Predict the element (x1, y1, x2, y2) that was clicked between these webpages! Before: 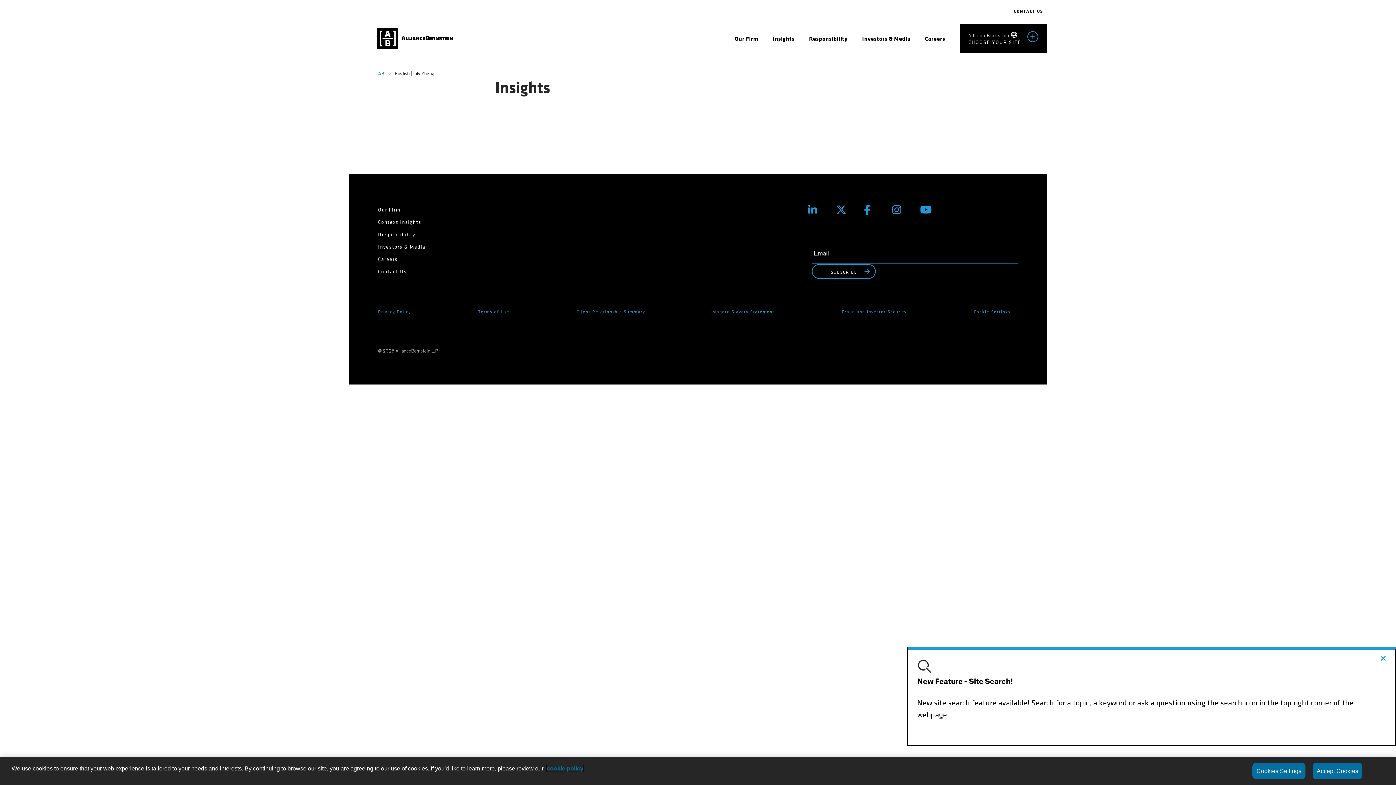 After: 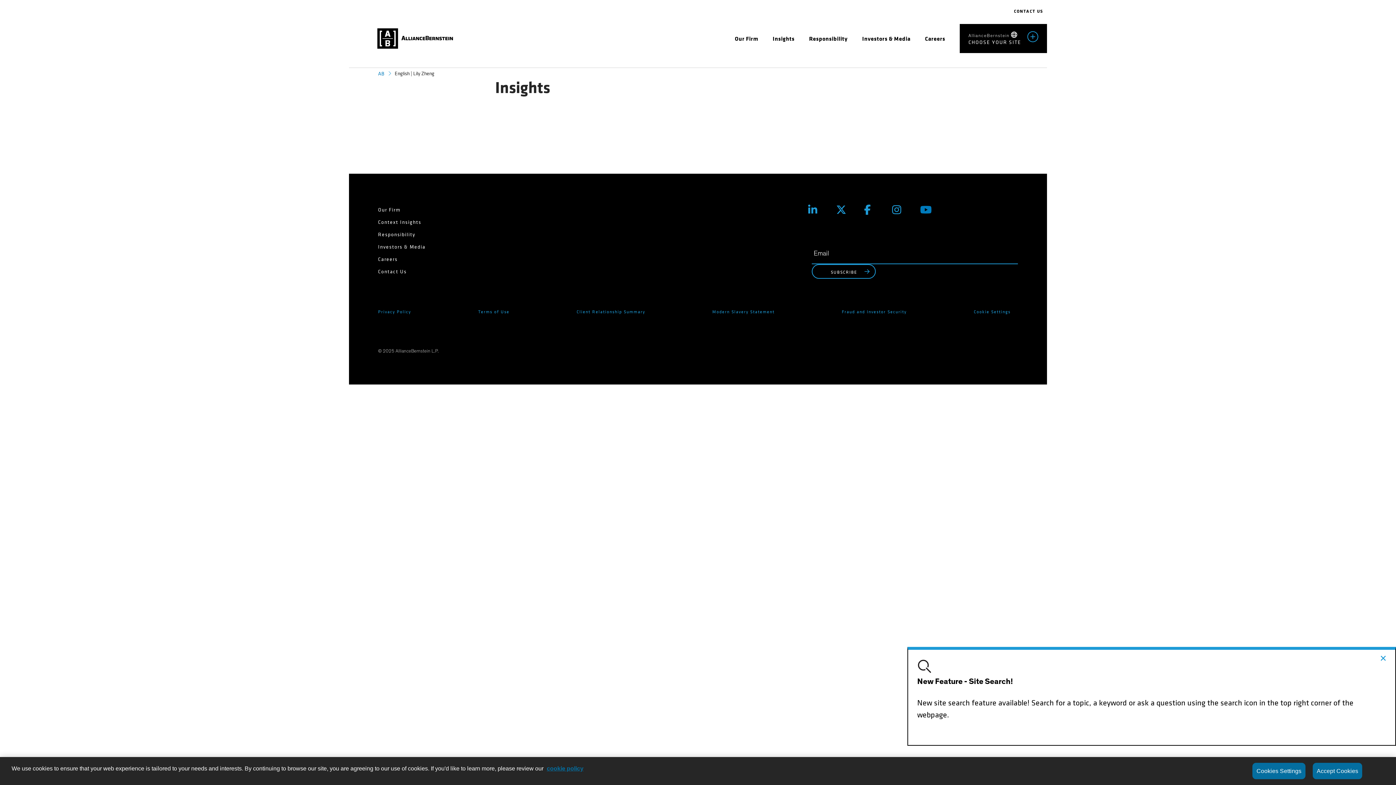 Action: bbox: (920, 201, 937, 218) label: Youtube